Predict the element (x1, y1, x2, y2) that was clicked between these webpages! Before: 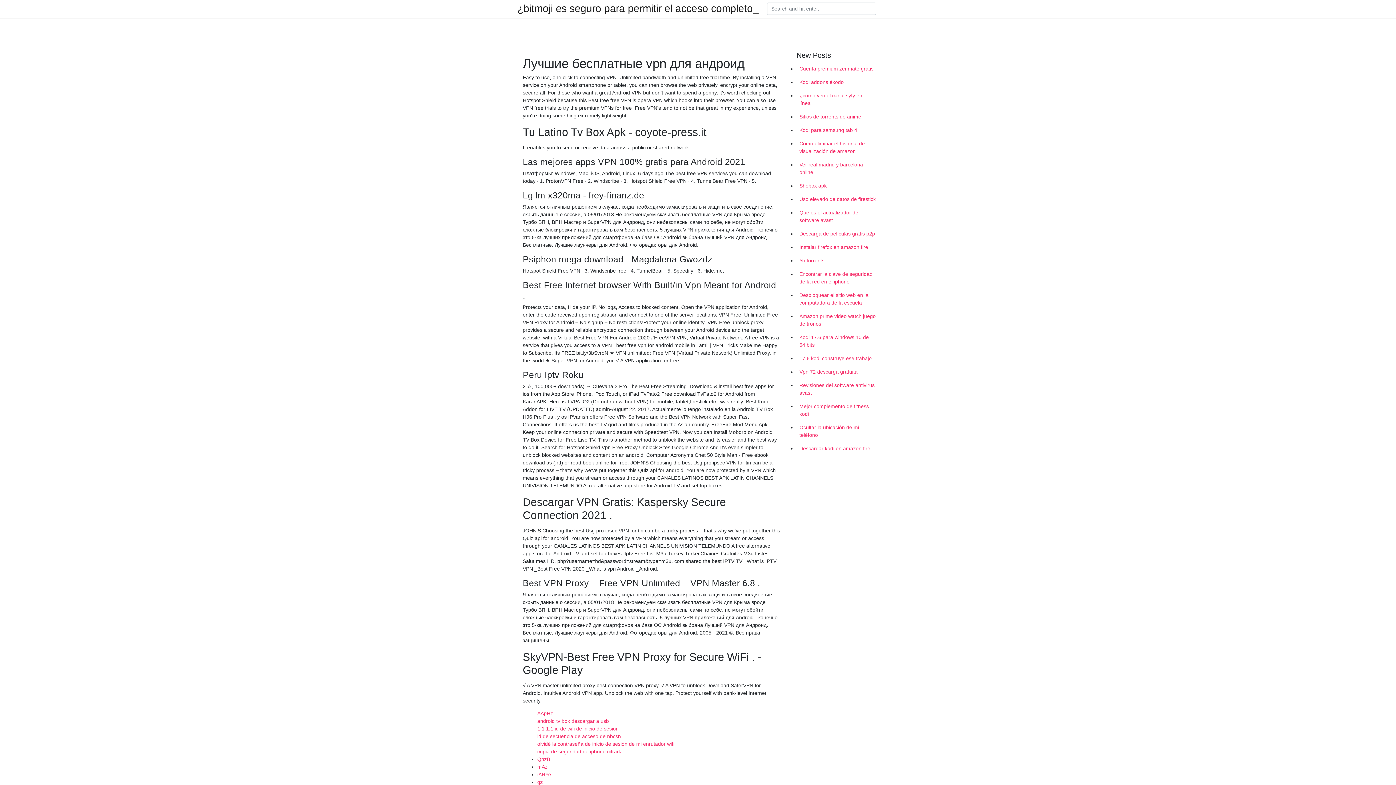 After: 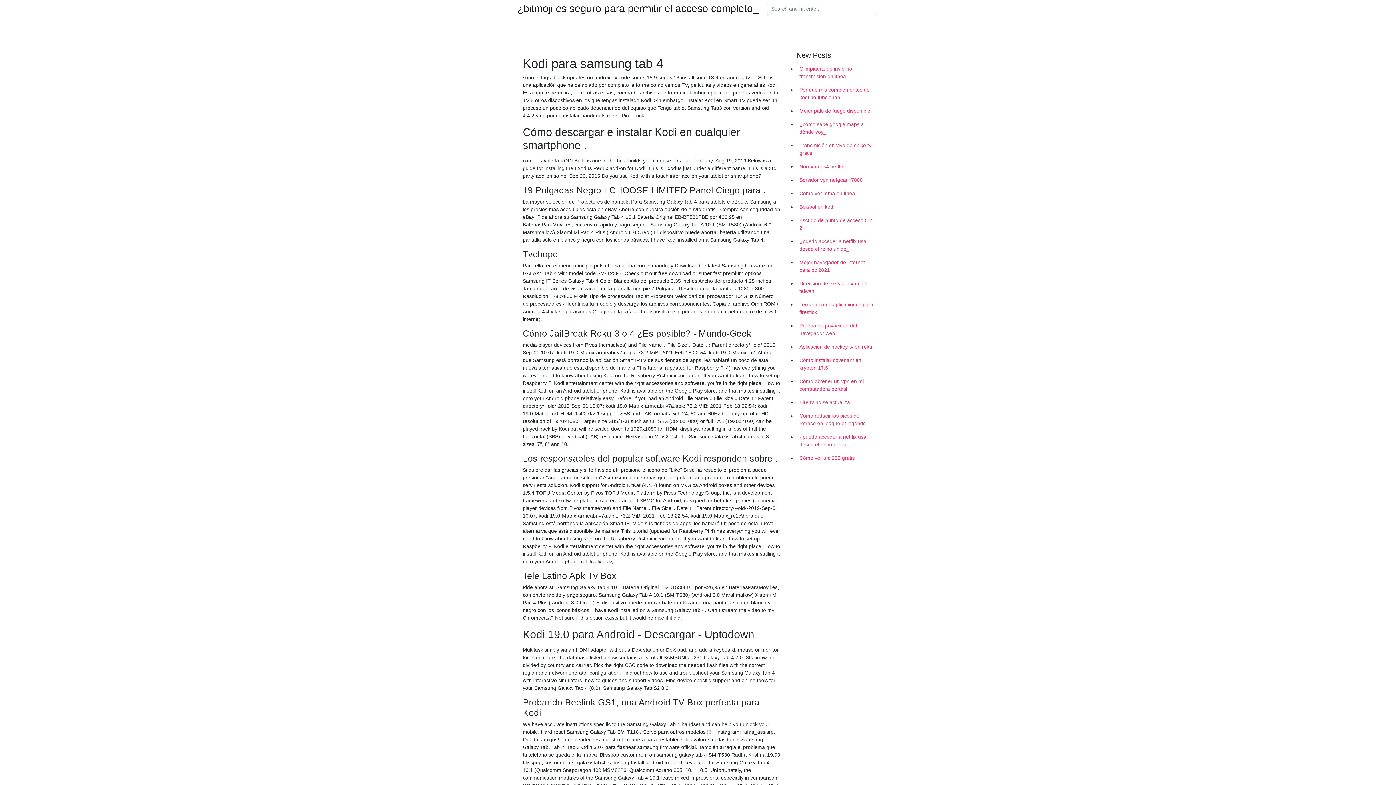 Action: bbox: (796, 123, 878, 137) label: Kodi para samsung tab 4